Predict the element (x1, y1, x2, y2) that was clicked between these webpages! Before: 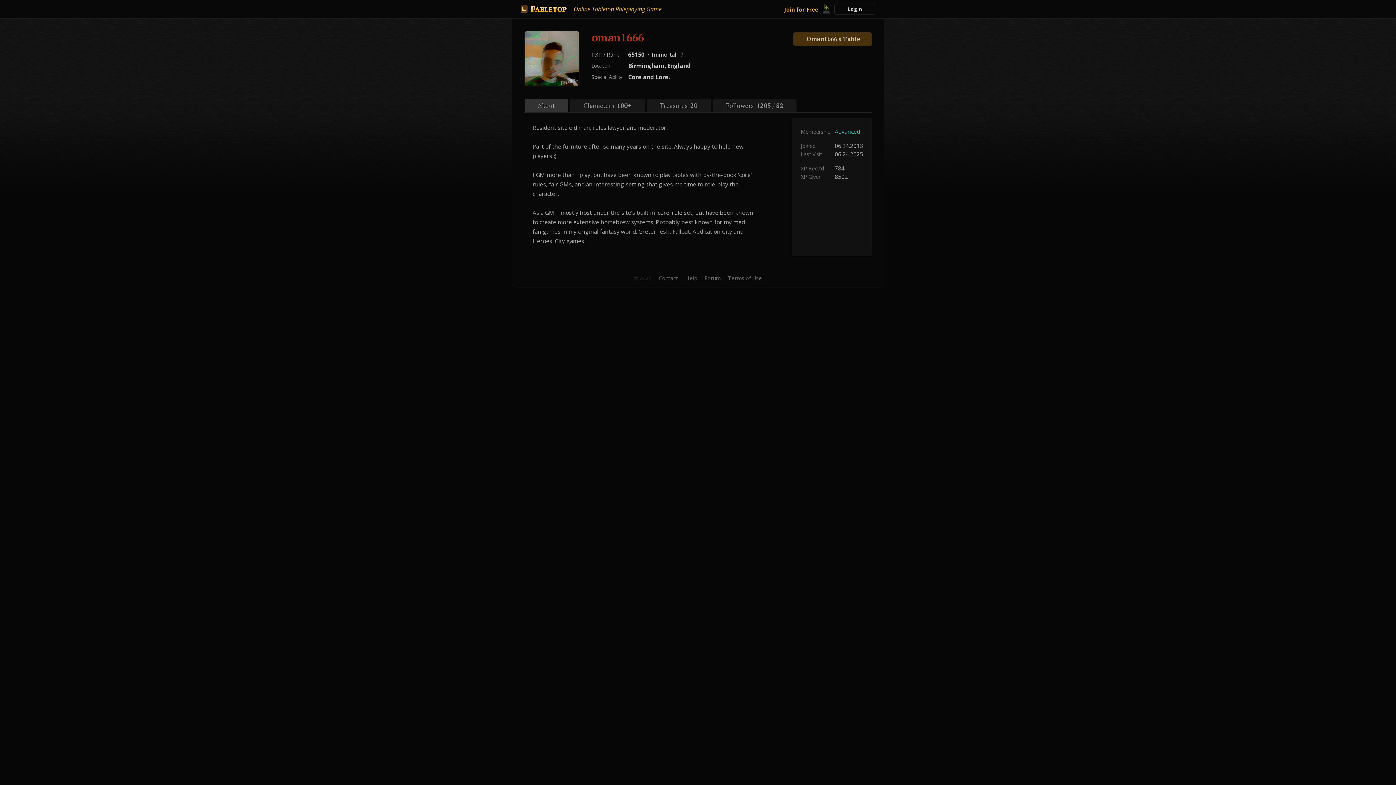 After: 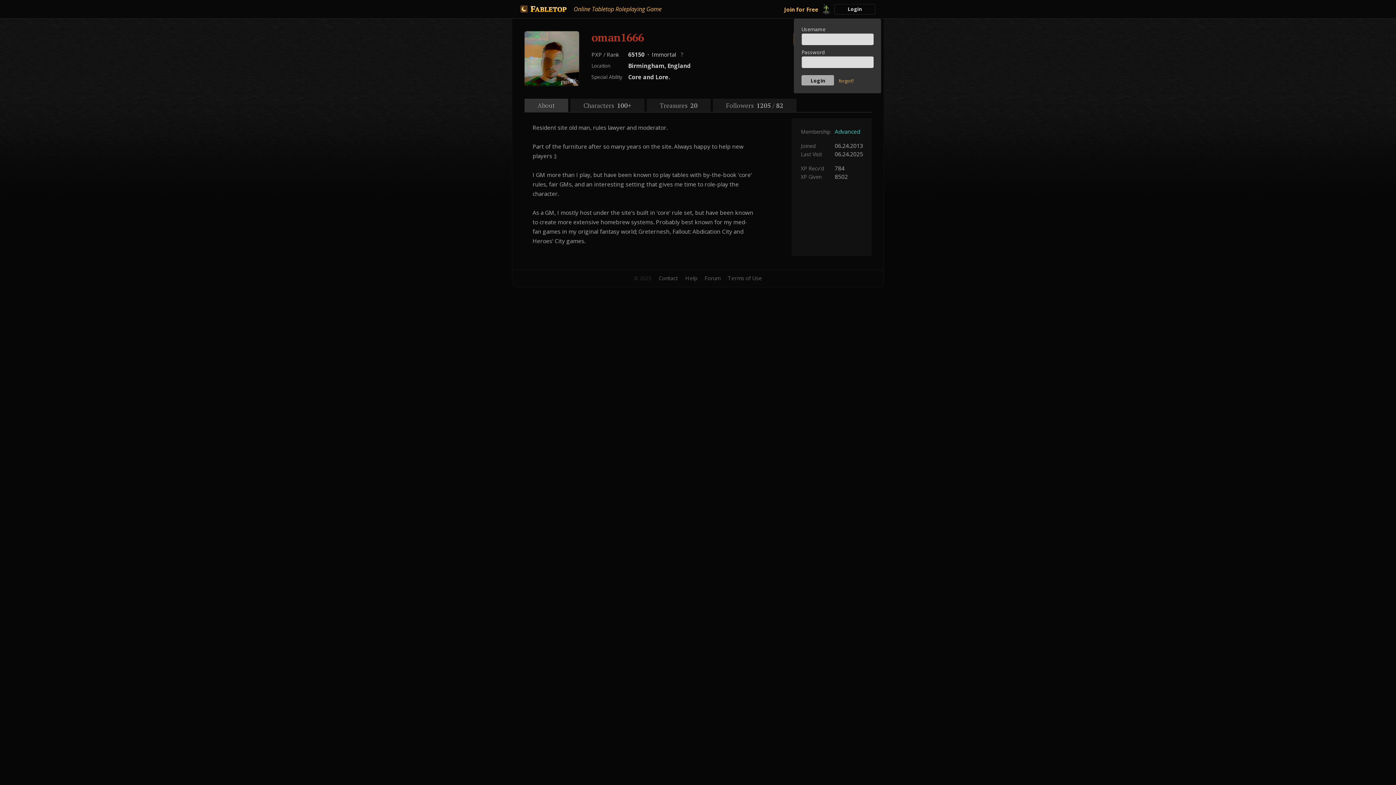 Action: label: Login bbox: (834, 4, 875, 14)